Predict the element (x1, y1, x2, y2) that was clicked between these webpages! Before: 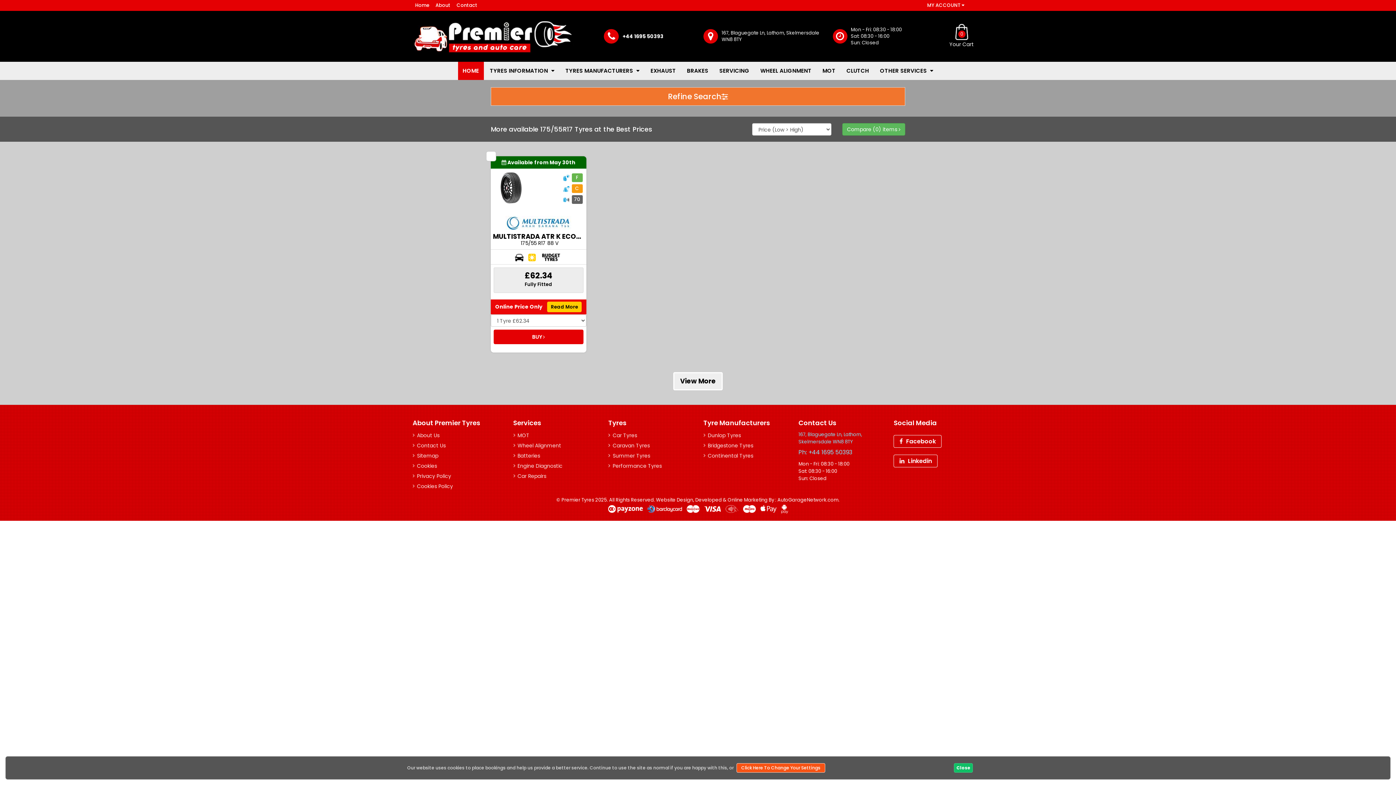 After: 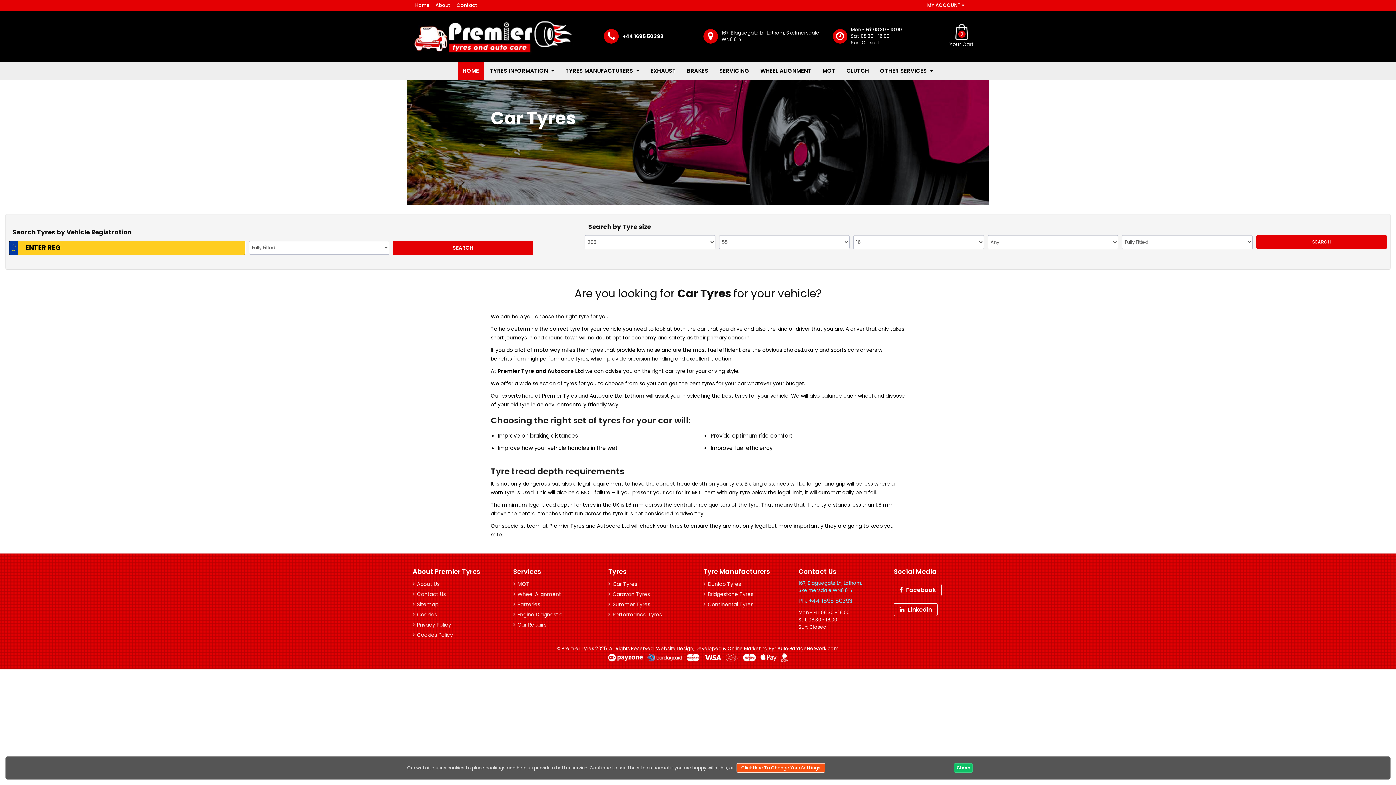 Action: bbox: (608, 431, 637, 440) label: Car Tyres